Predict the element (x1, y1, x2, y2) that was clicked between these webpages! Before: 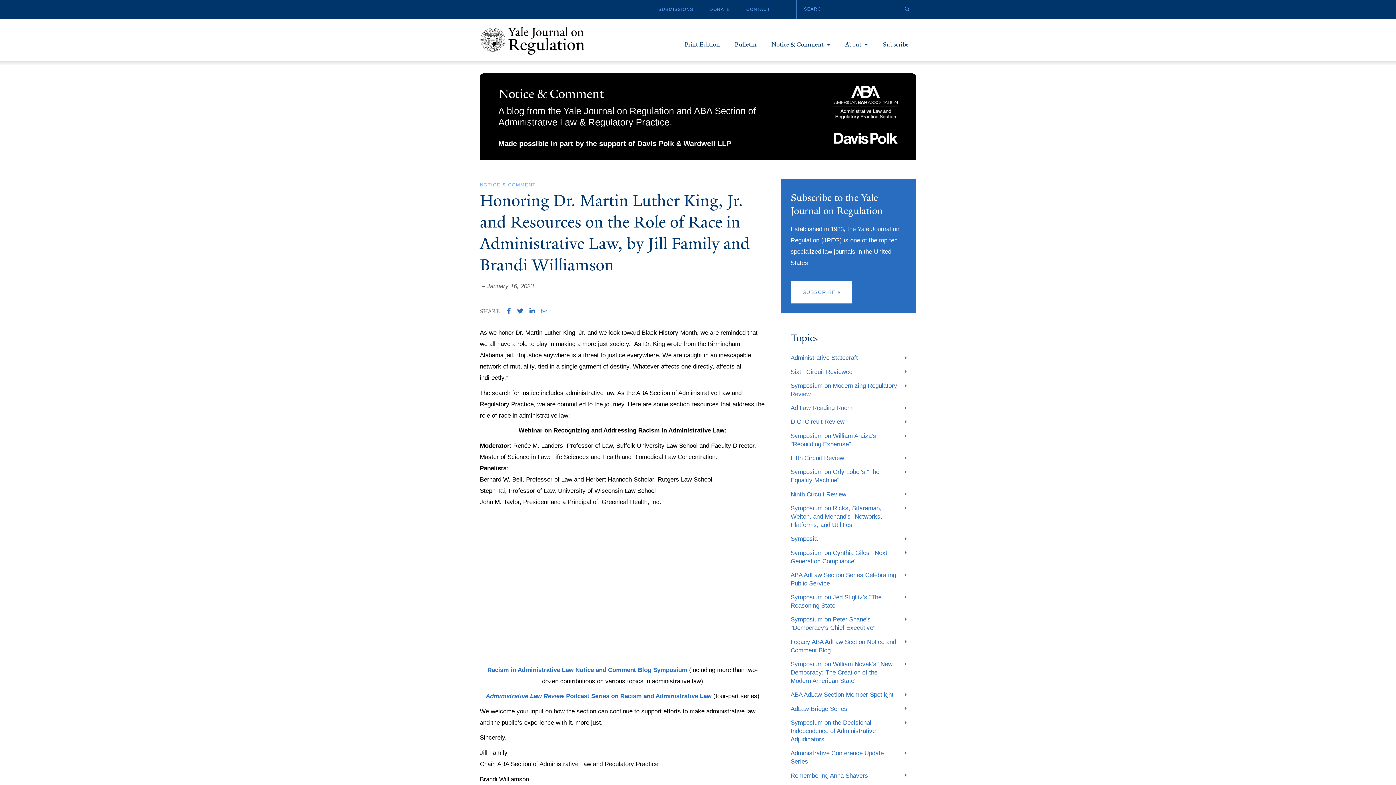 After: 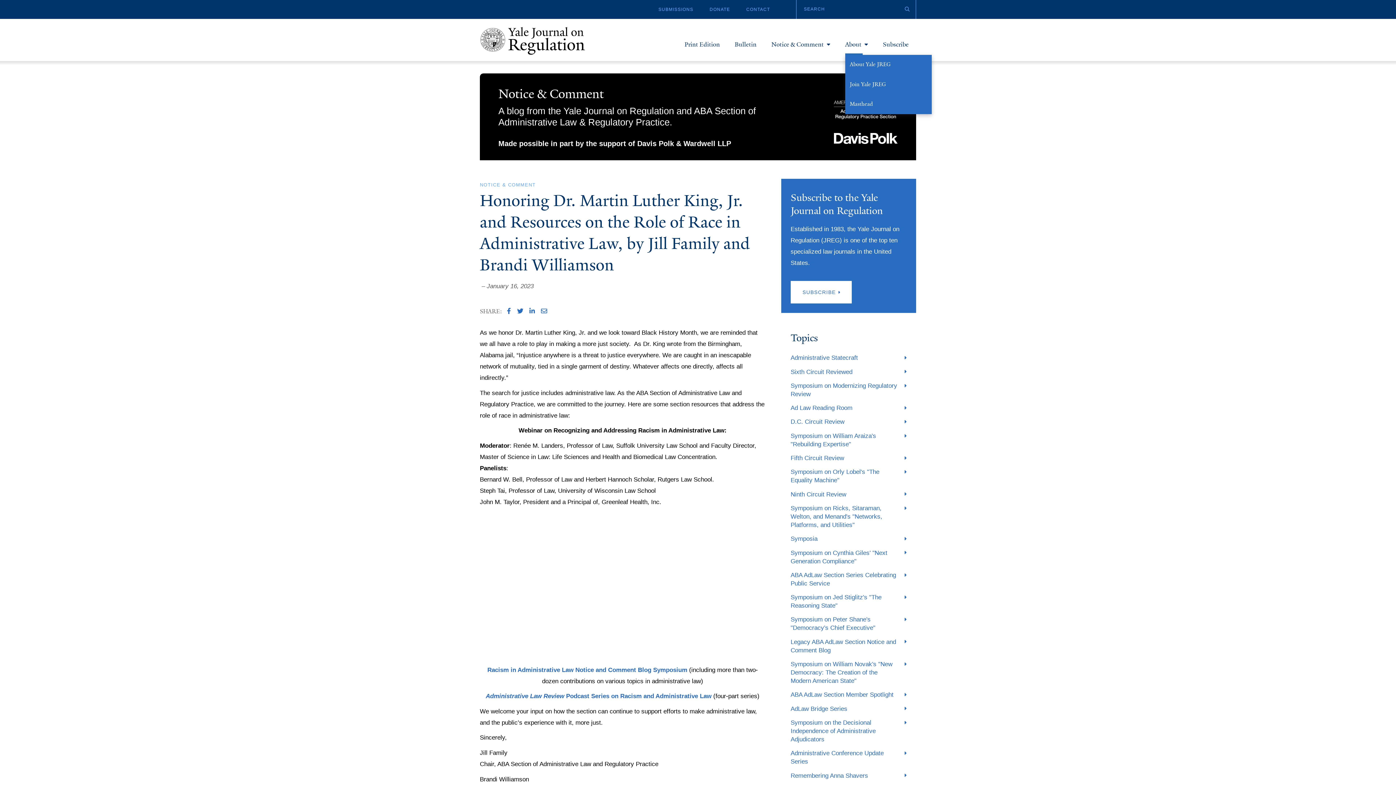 Action: label: About bbox: (845, 35, 868, 60)